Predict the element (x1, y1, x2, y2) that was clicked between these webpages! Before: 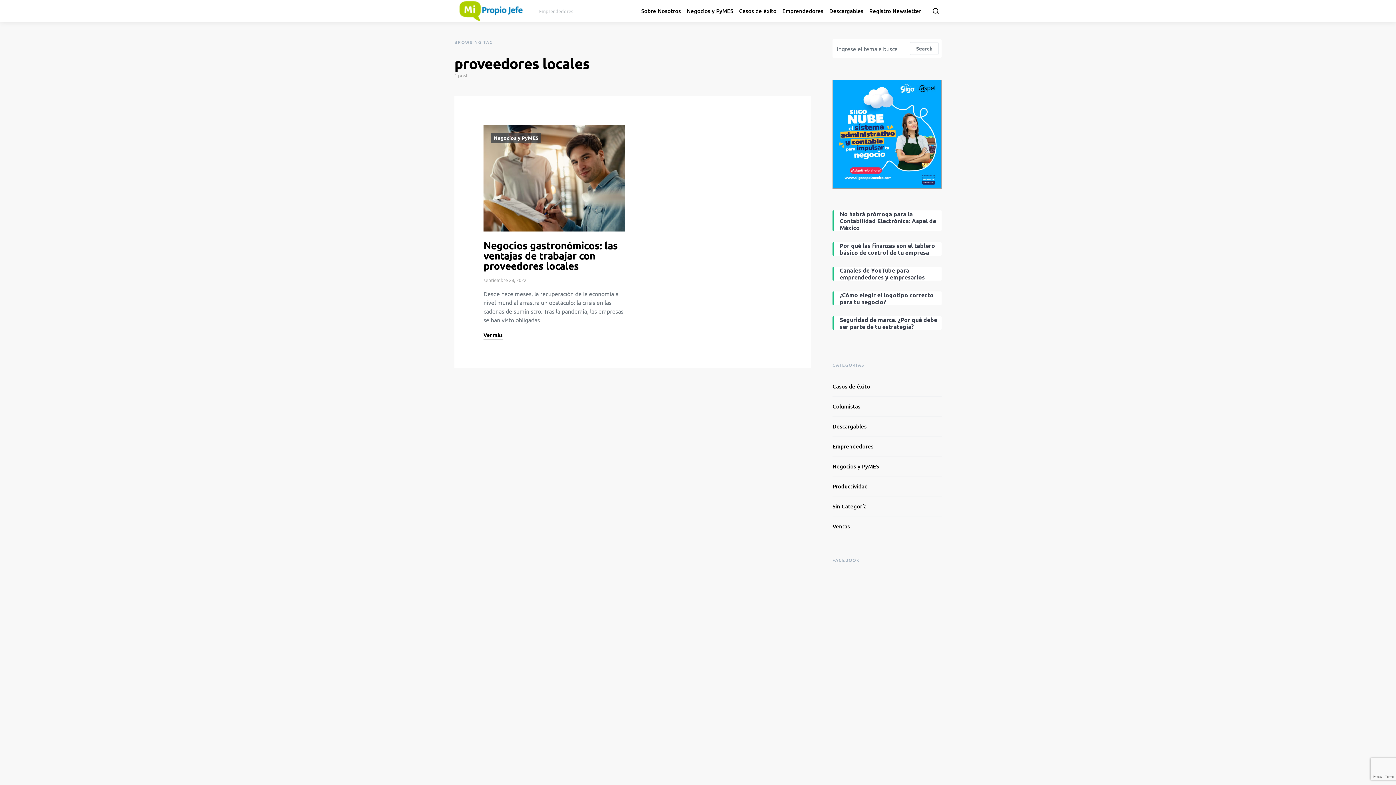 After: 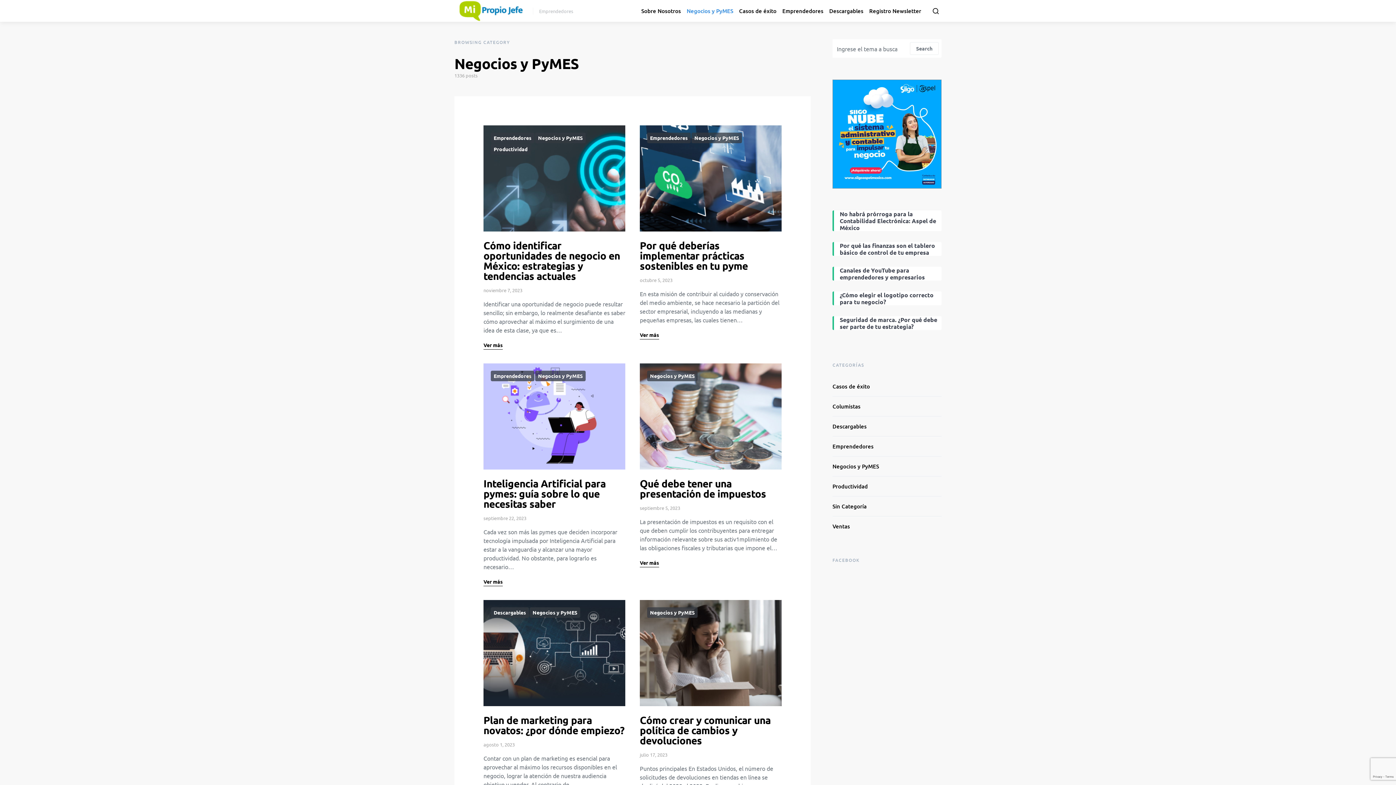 Action: label: Negocios y PyMES bbox: (490, 132, 541, 143)